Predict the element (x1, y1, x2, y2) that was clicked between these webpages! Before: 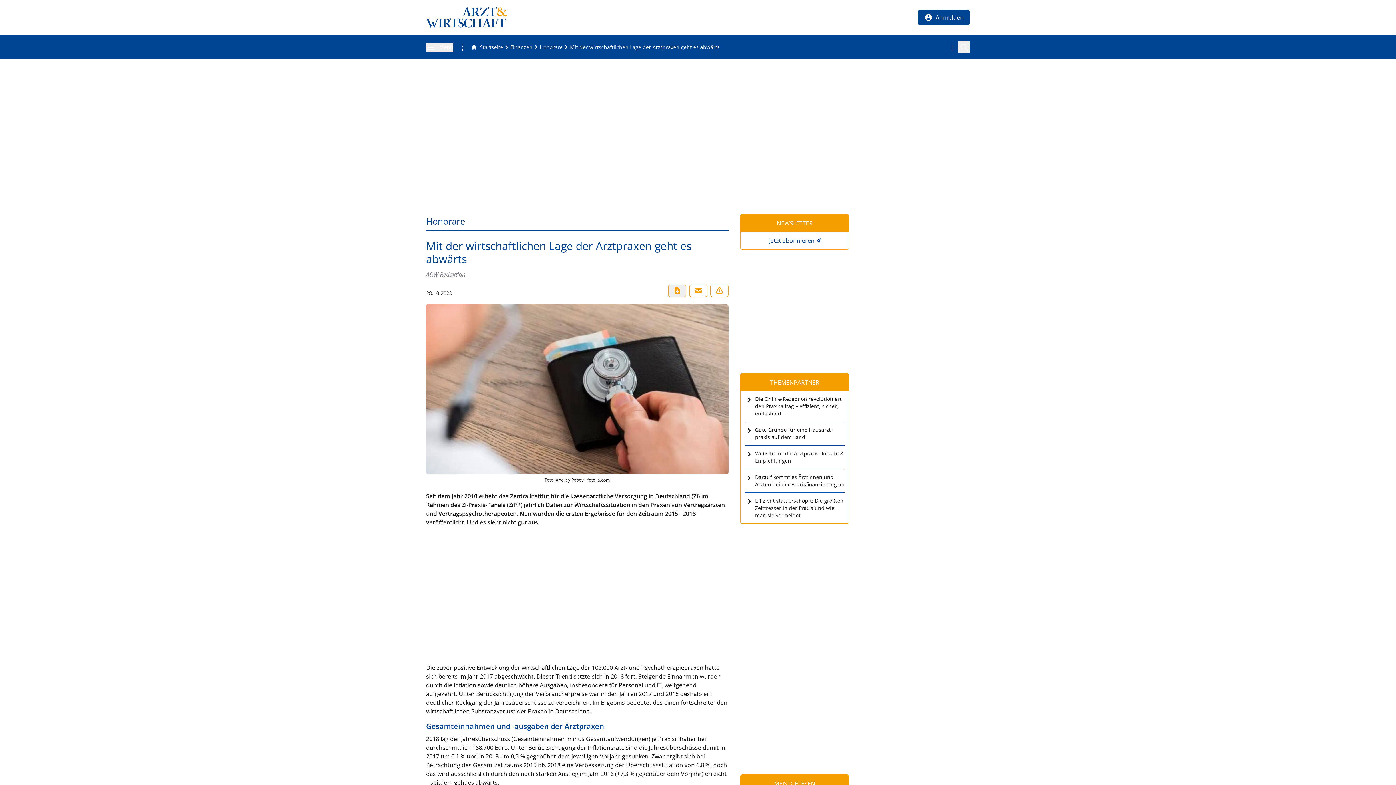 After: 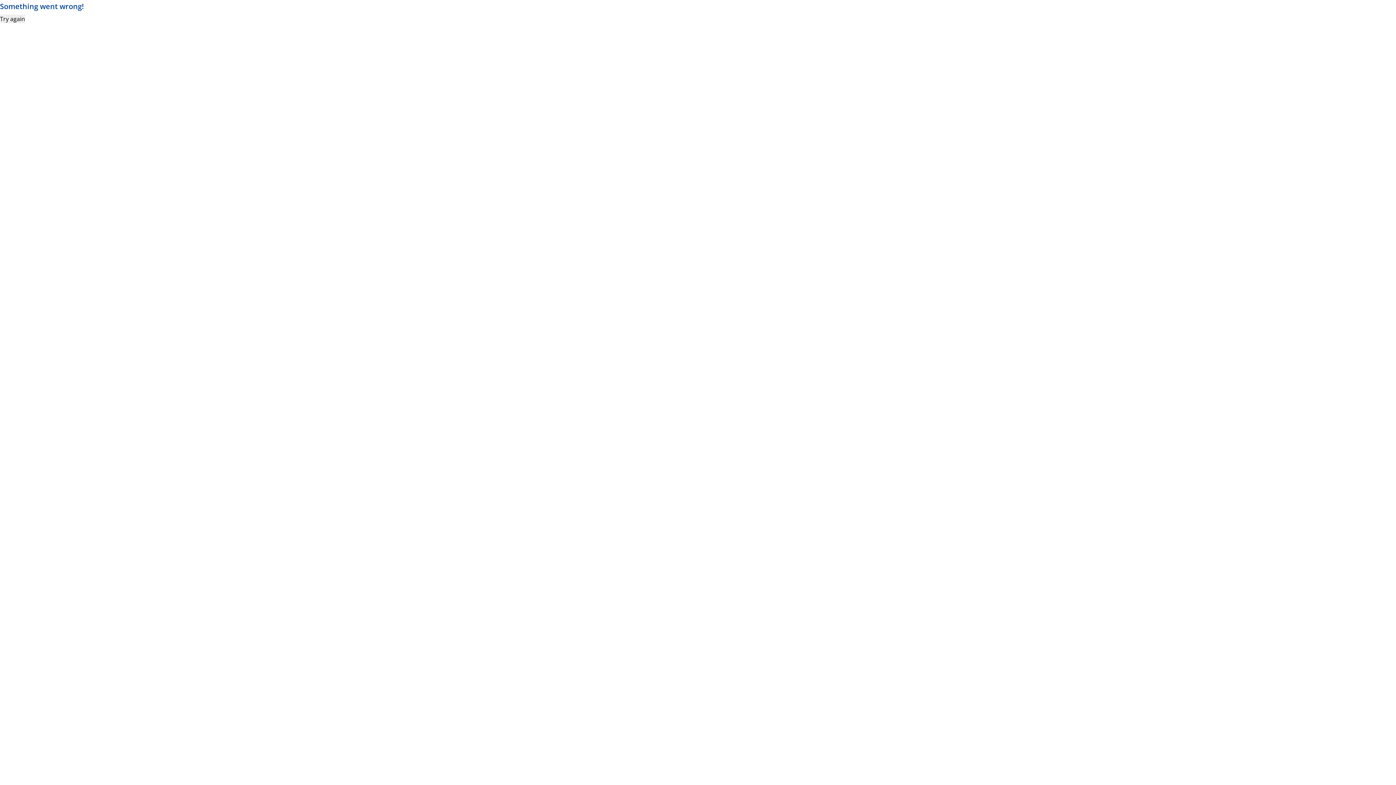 Action: label: Finanzen bbox: (510, 43, 532, 50)